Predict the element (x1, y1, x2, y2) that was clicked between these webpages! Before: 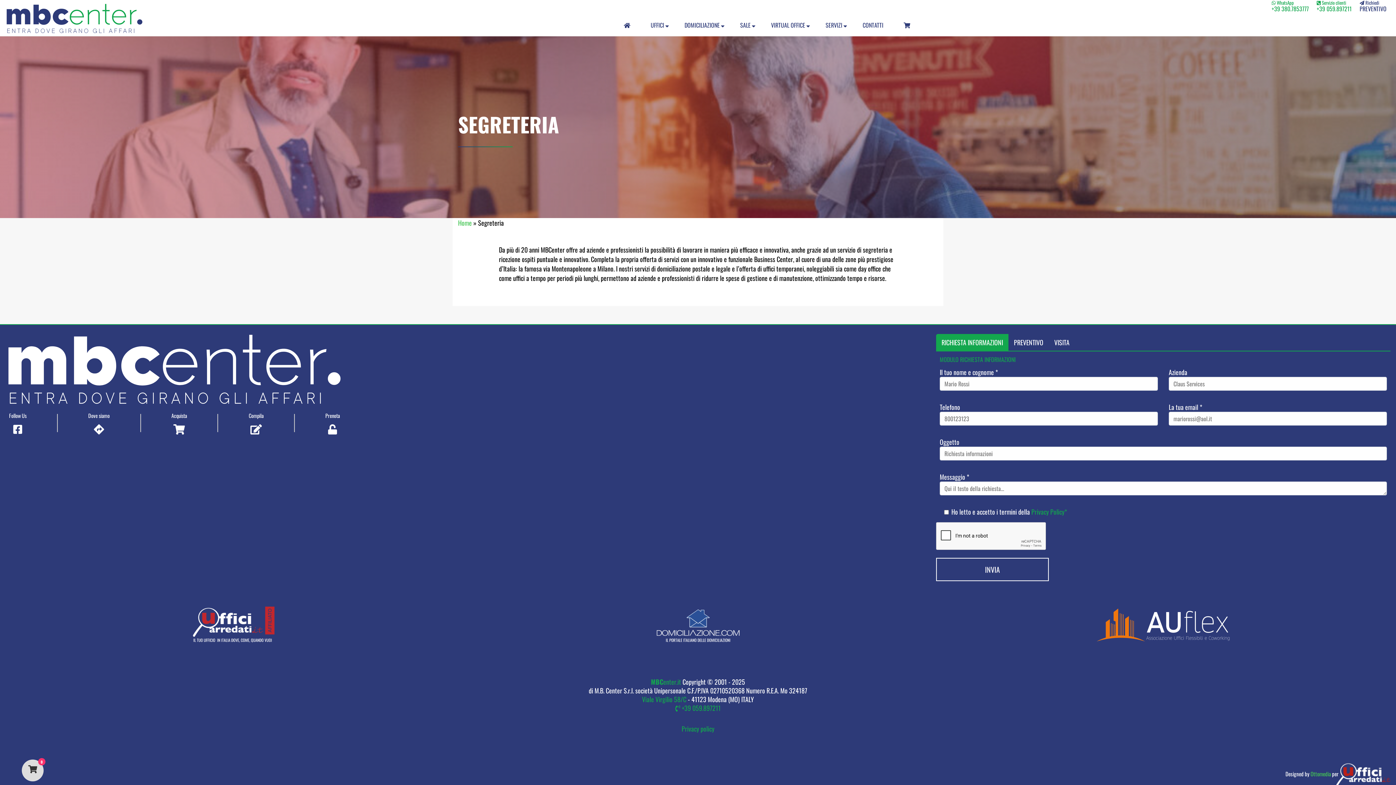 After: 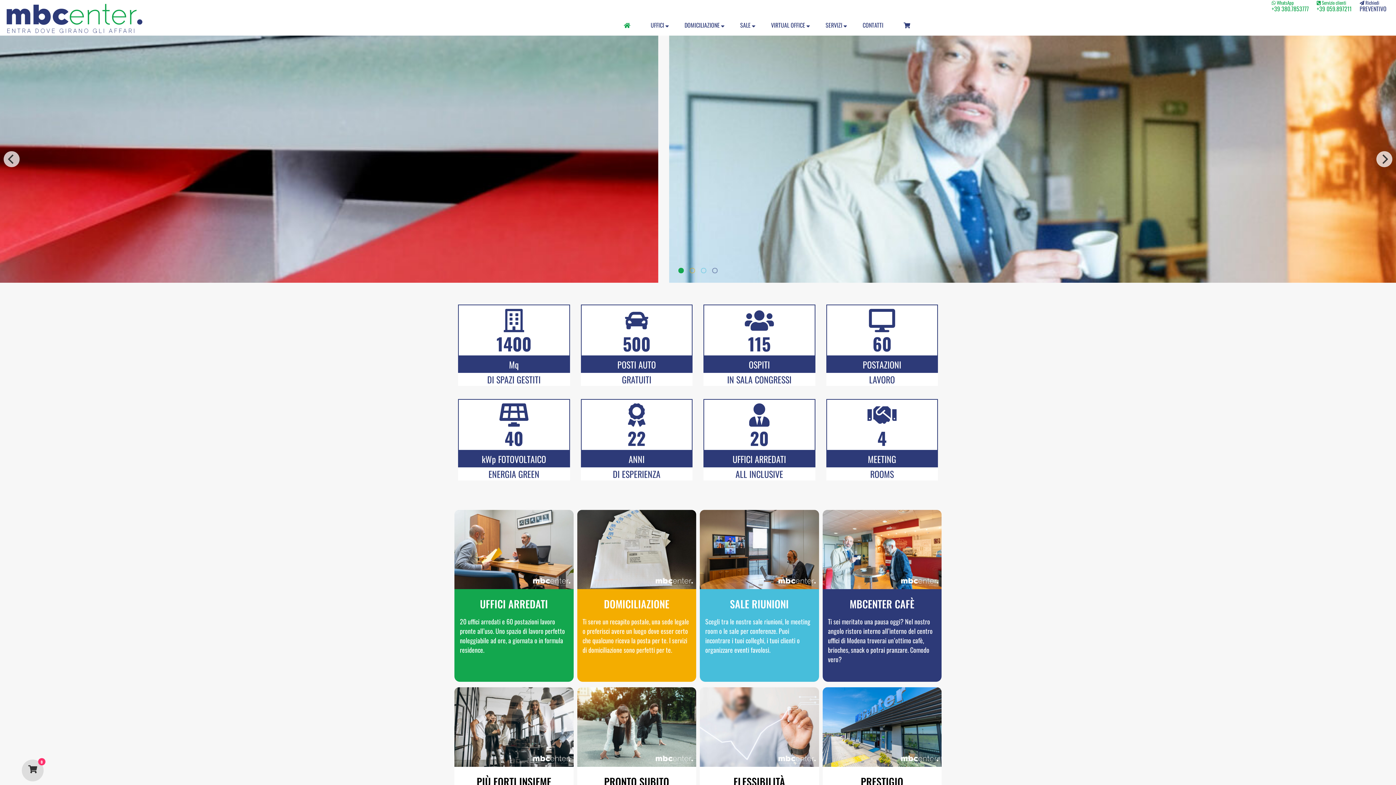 Action: bbox: (651, 677, 681, 686) label: MBCenter.it